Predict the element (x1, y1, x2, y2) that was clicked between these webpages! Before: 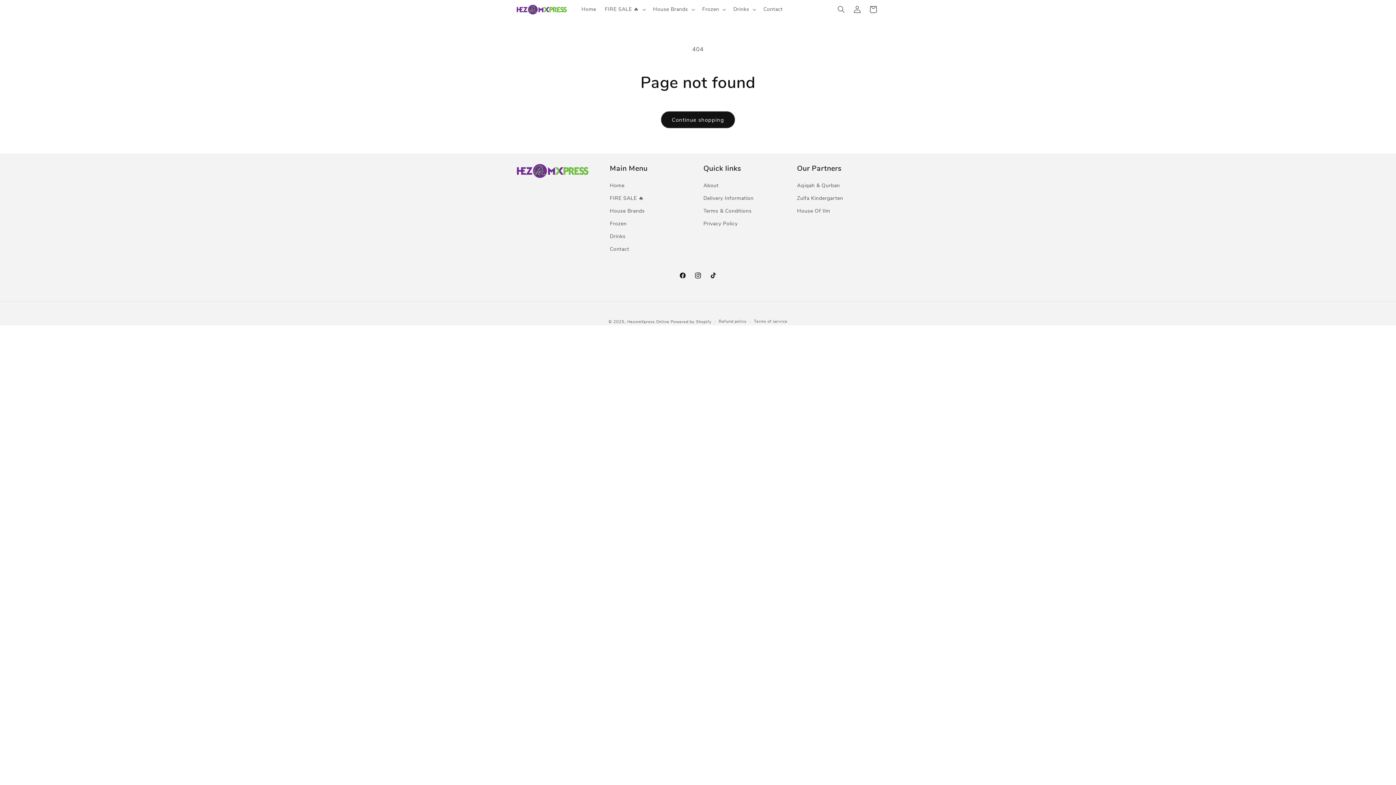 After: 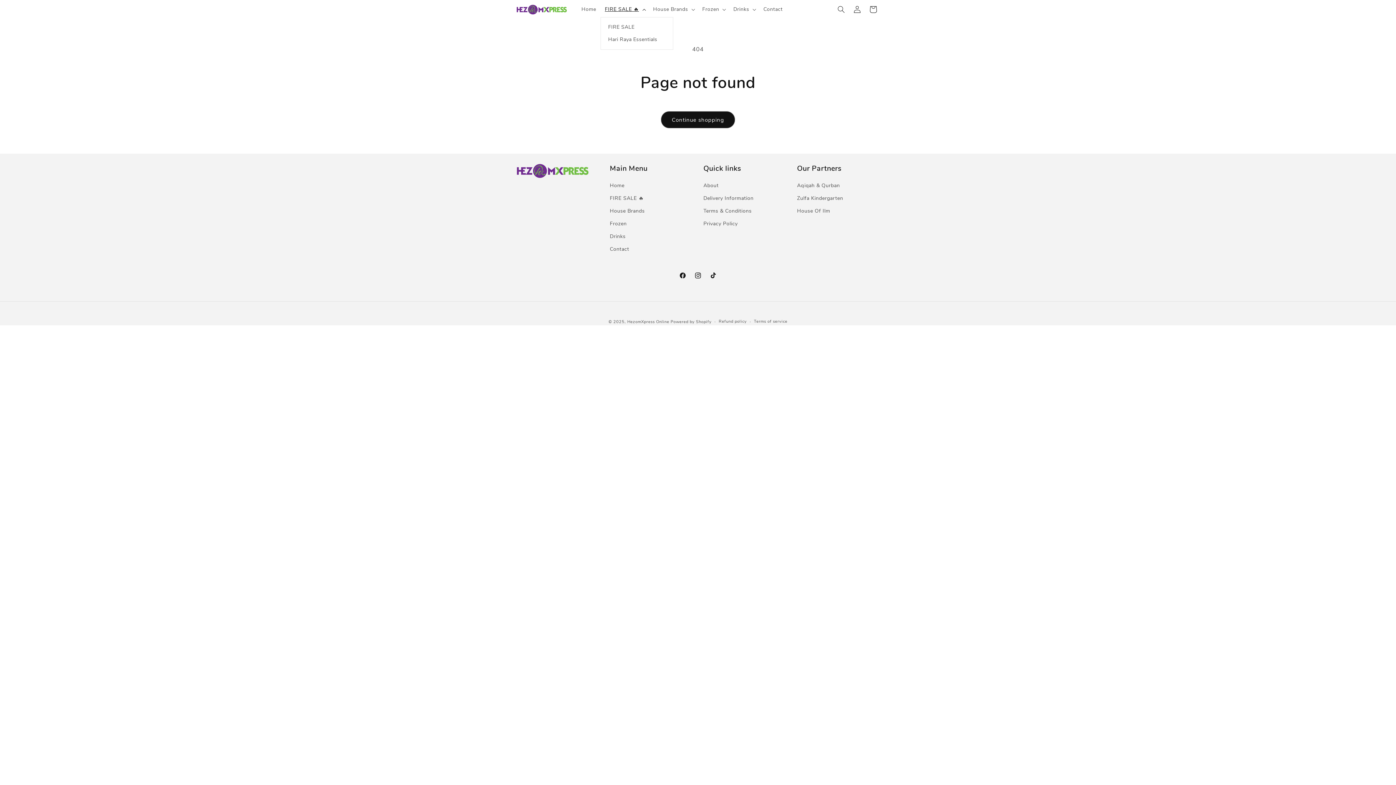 Action: label: FIRE SALE 🔥 bbox: (600, 1, 648, 17)